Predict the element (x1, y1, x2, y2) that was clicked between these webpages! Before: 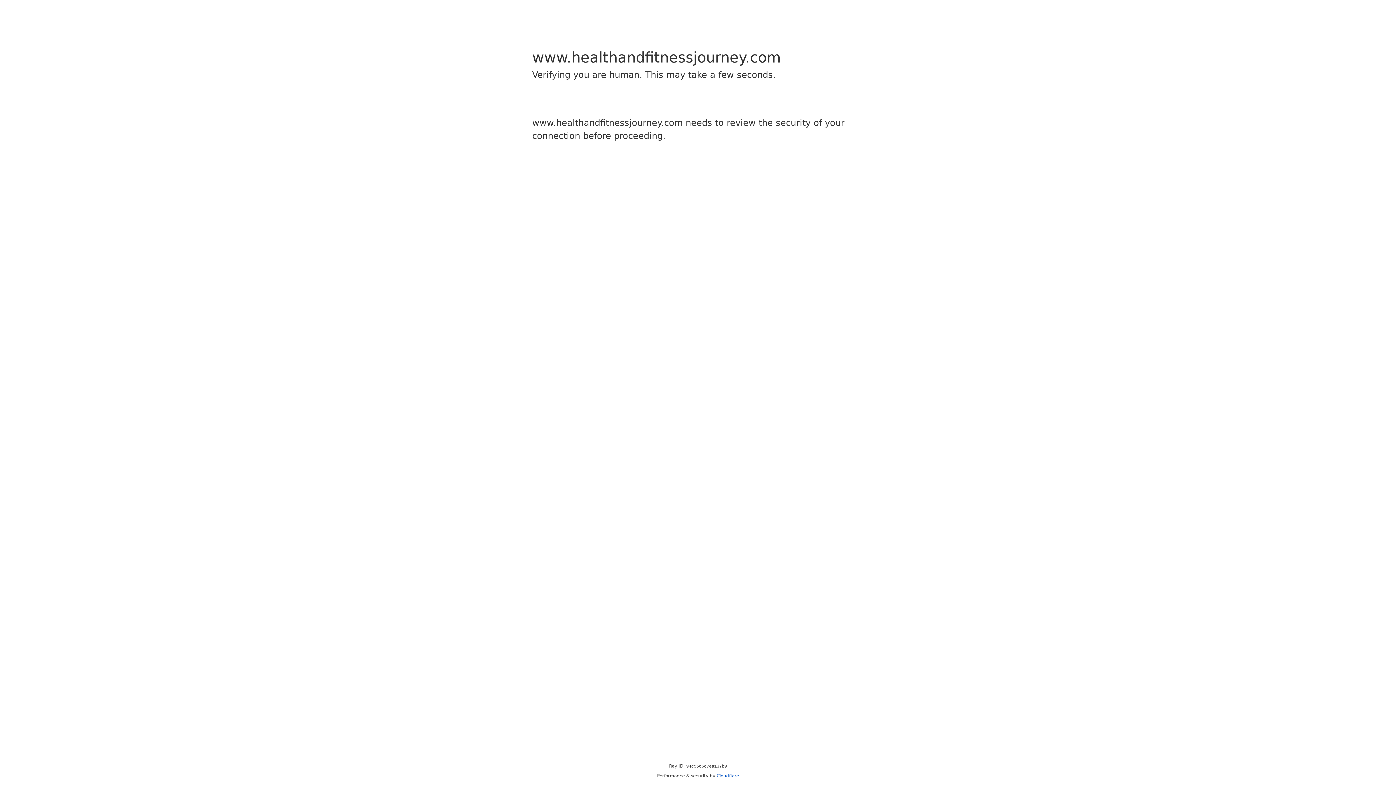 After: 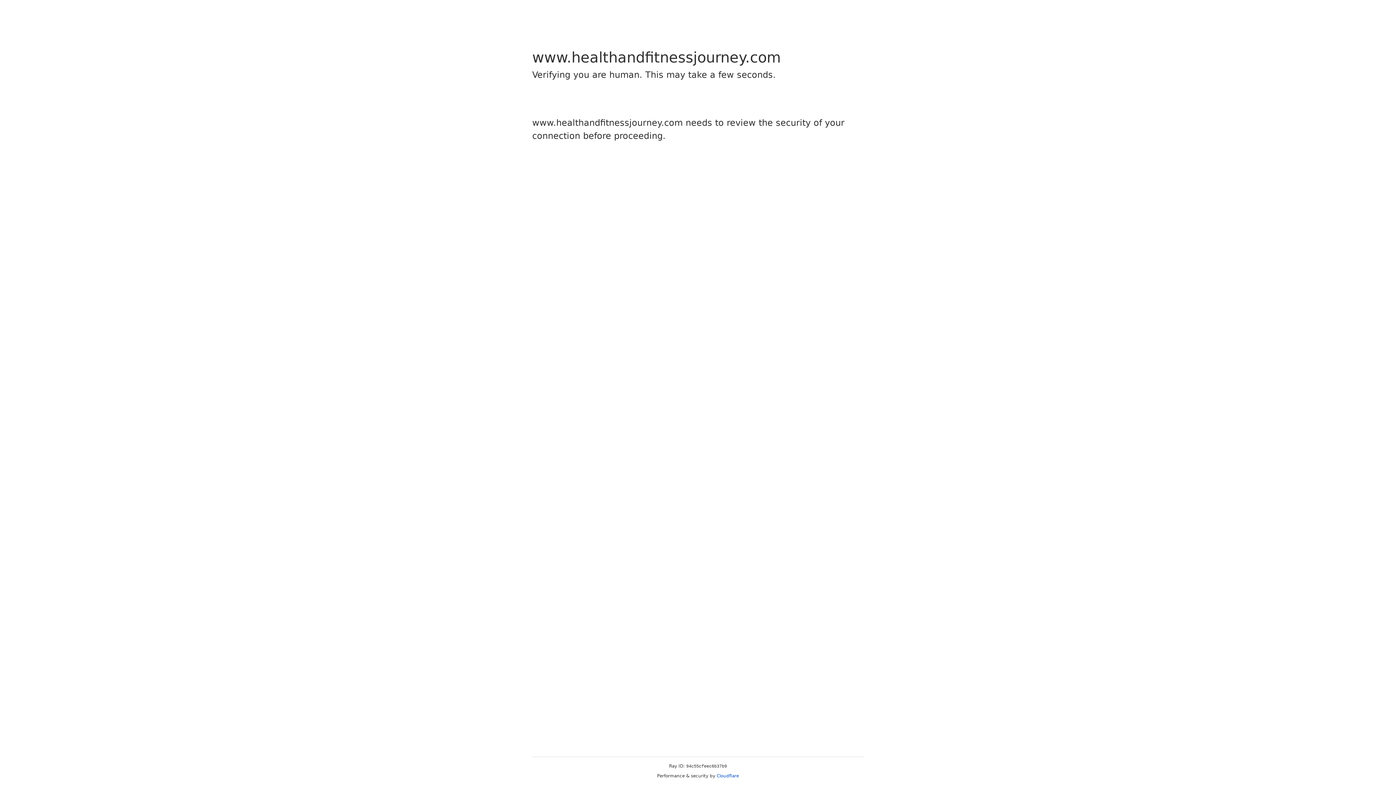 Action: bbox: (716, 773, 739, 778) label: Cloudflare